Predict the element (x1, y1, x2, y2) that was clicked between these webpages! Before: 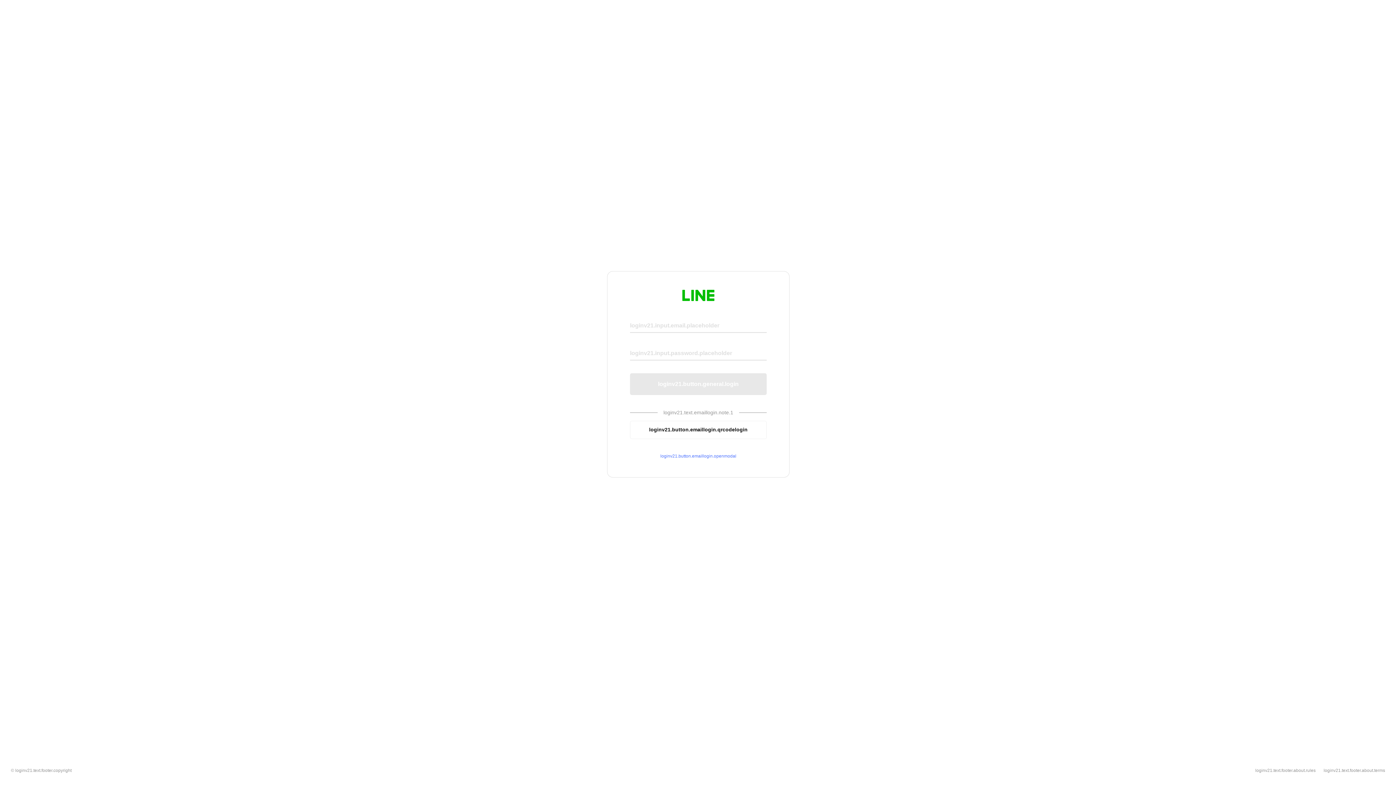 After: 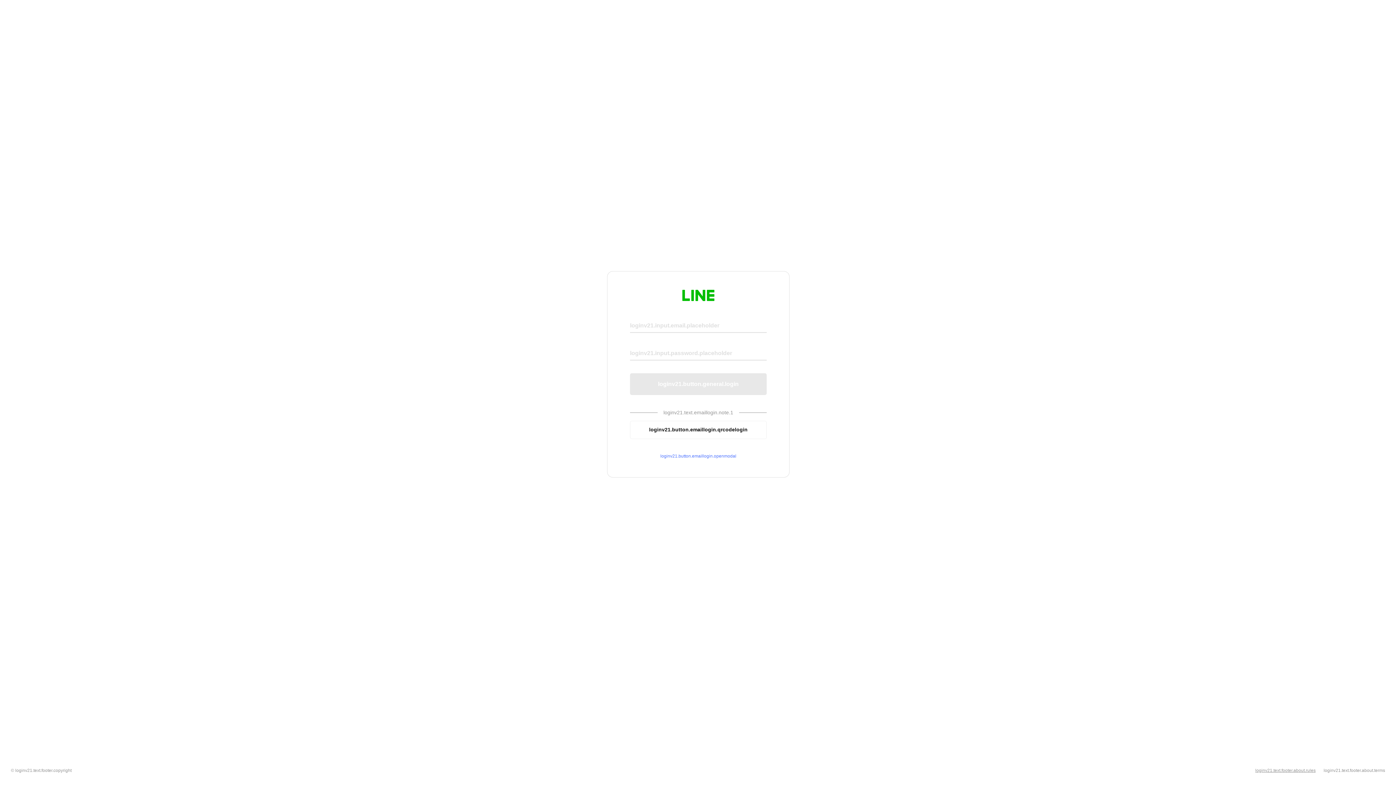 Action: label: loginv21.text.footer.about.rules bbox: (1255, 768, 1316, 773)